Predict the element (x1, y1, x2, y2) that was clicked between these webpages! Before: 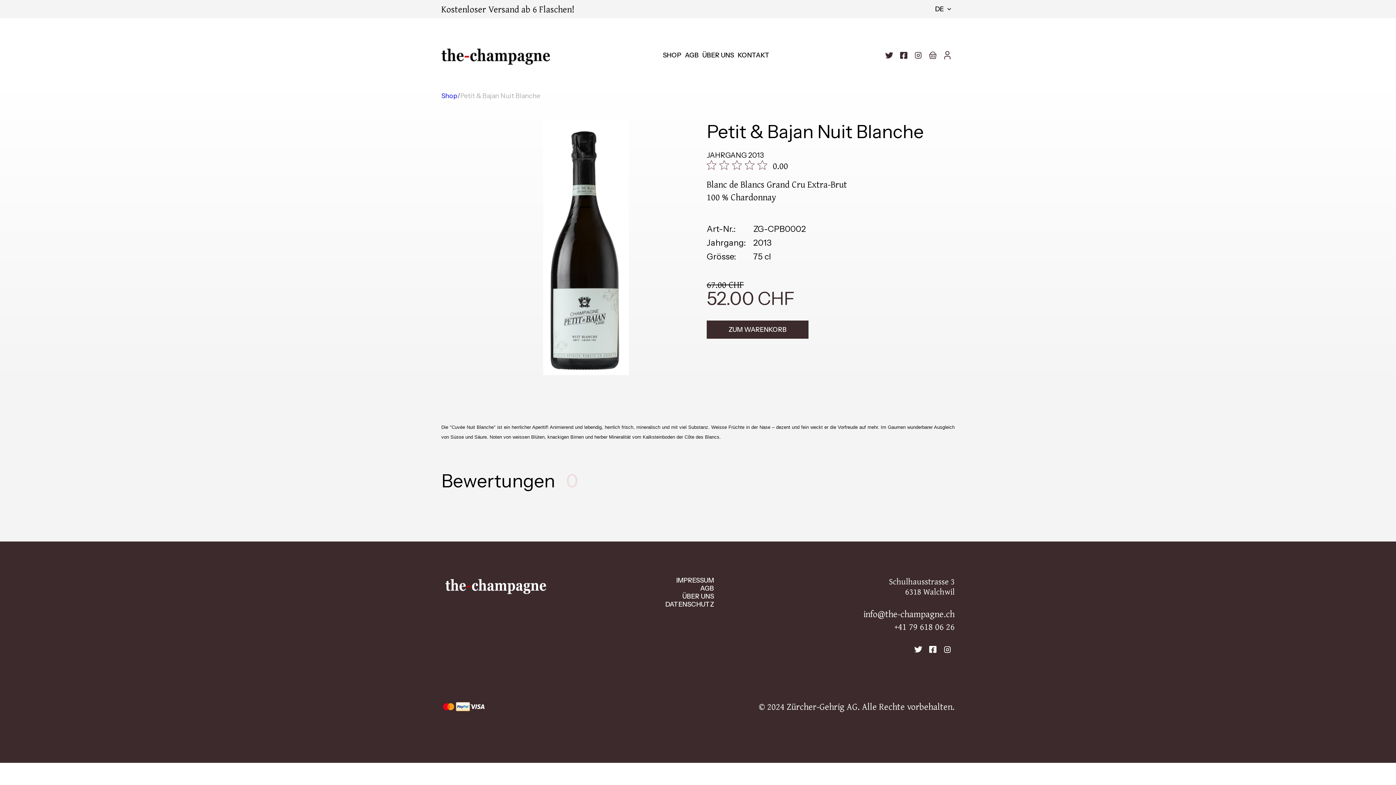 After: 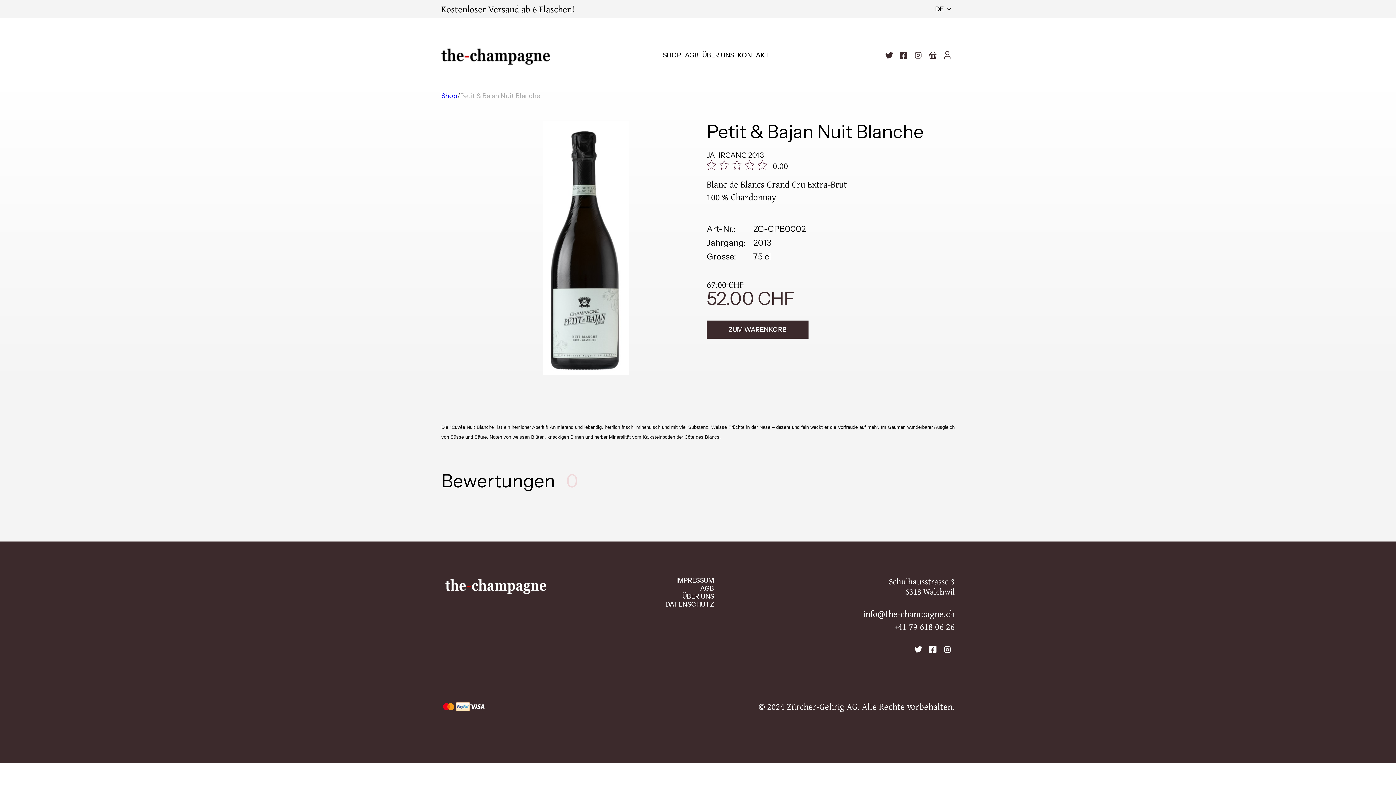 Action: bbox: (911, 48, 925, 62)